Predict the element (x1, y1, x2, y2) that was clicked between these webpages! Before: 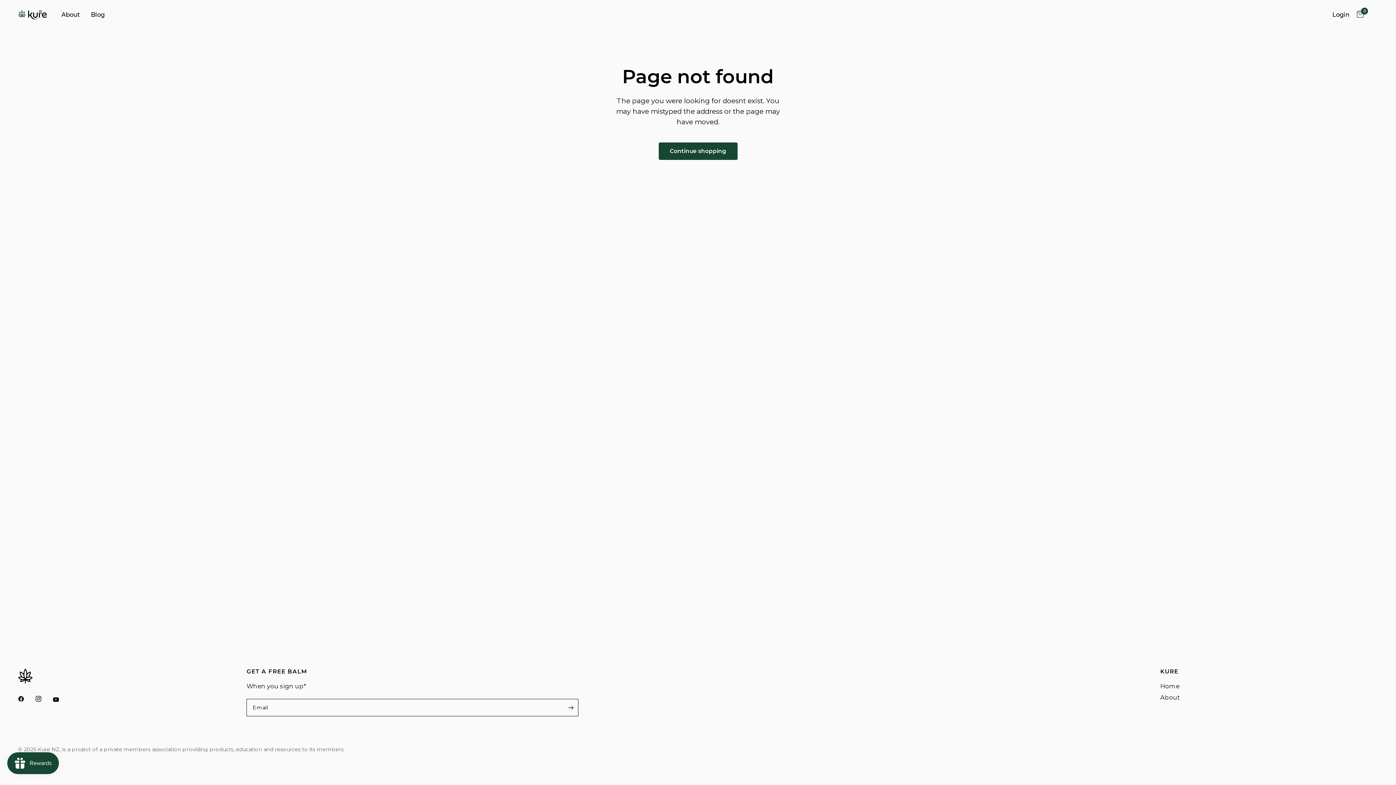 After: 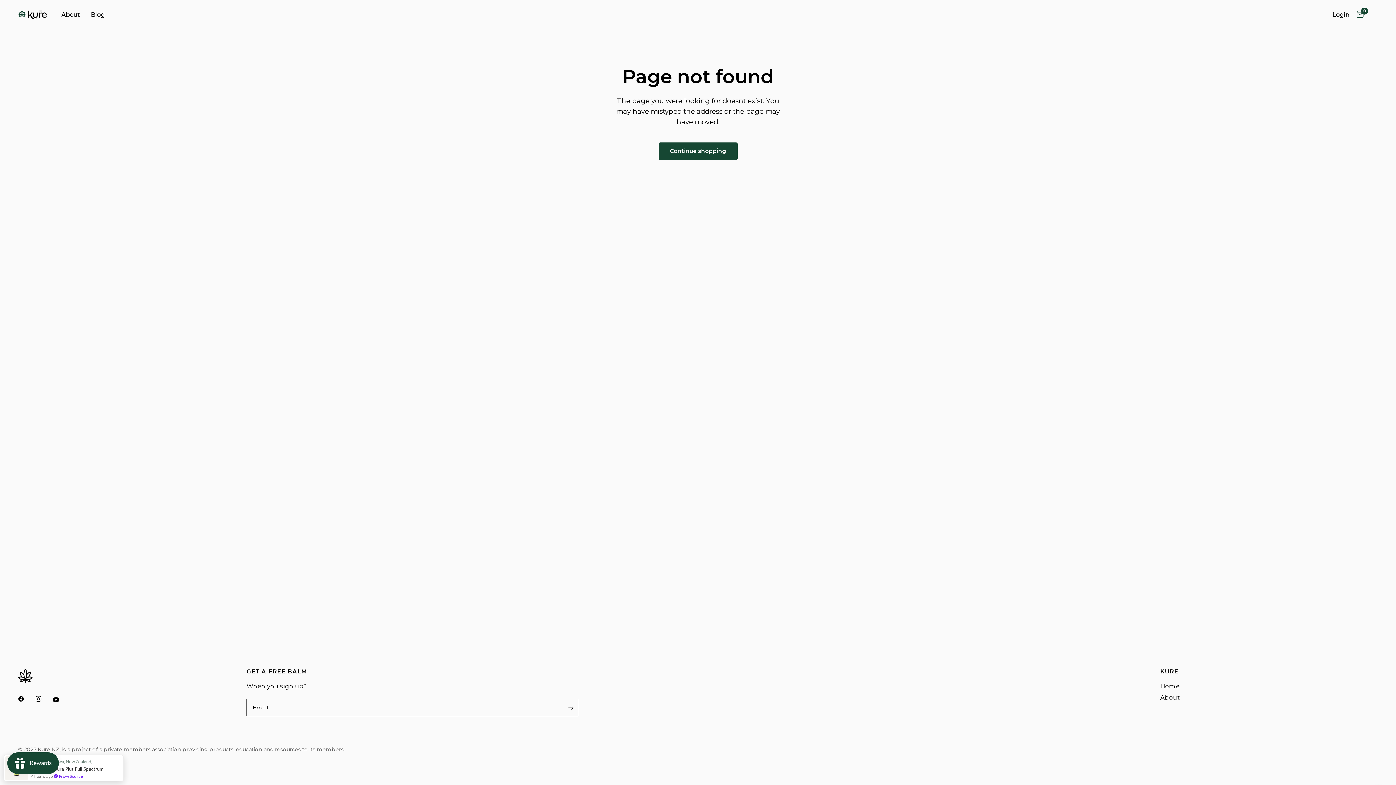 Action: bbox: (18, 691, 34, 707)